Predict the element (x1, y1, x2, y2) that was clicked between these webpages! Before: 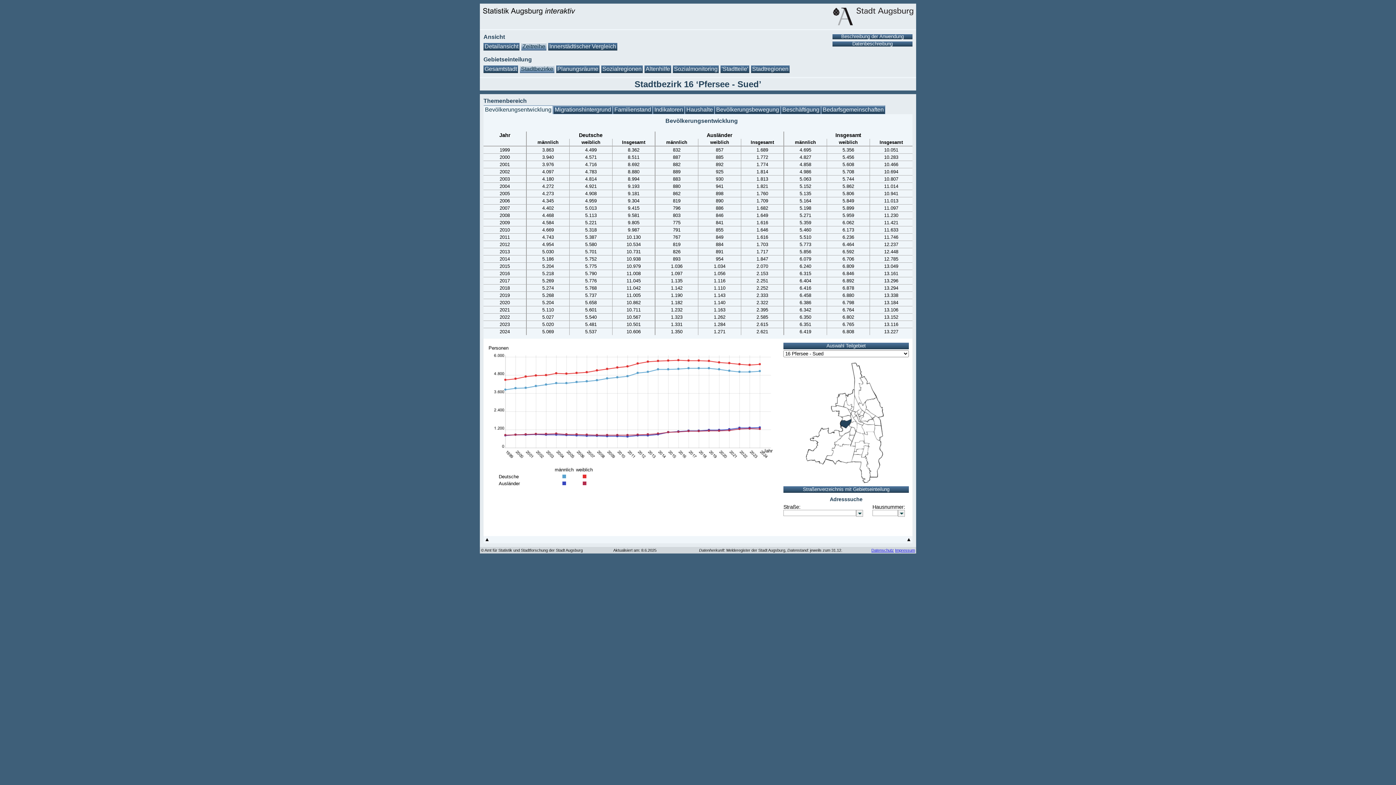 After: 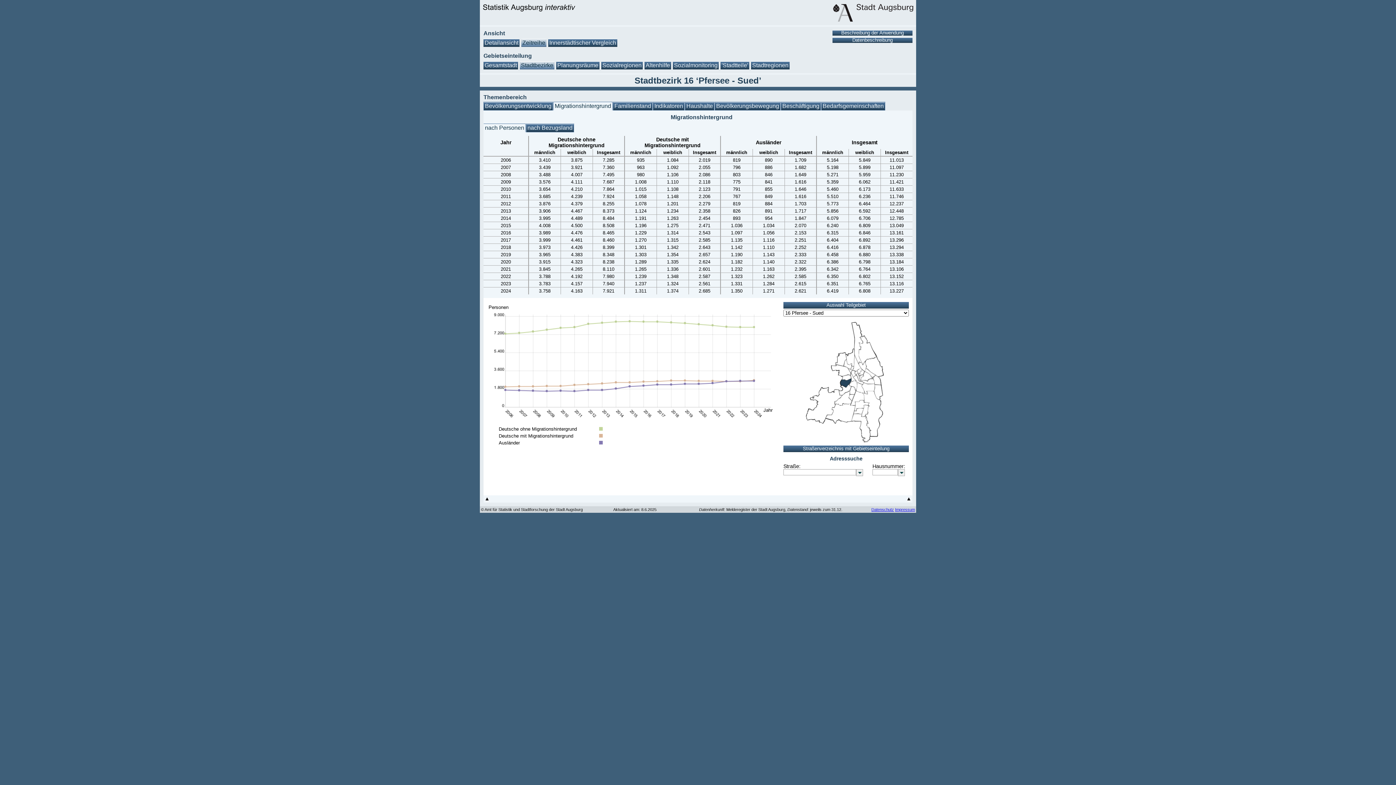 Action: label: Migrationshintergrund bbox: (553, 105, 612, 114)